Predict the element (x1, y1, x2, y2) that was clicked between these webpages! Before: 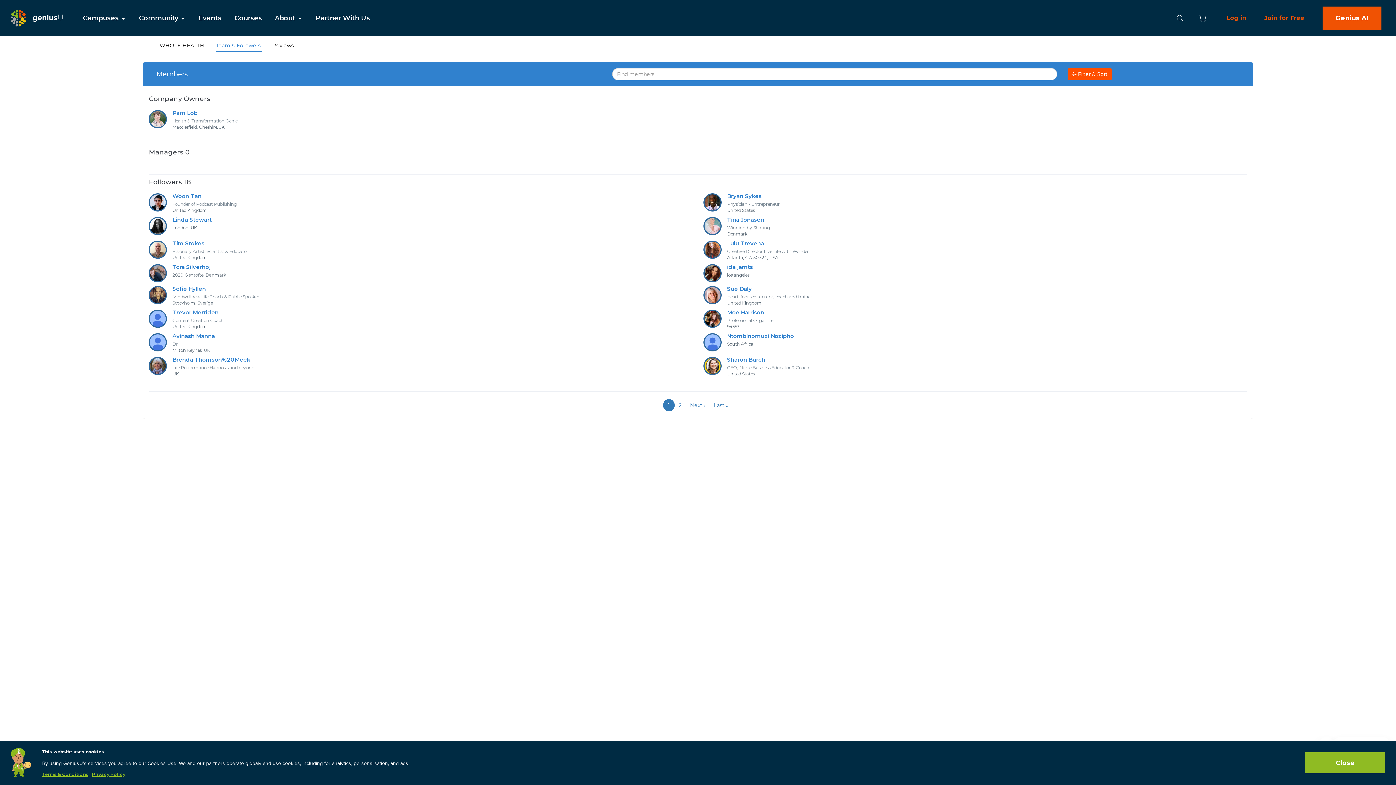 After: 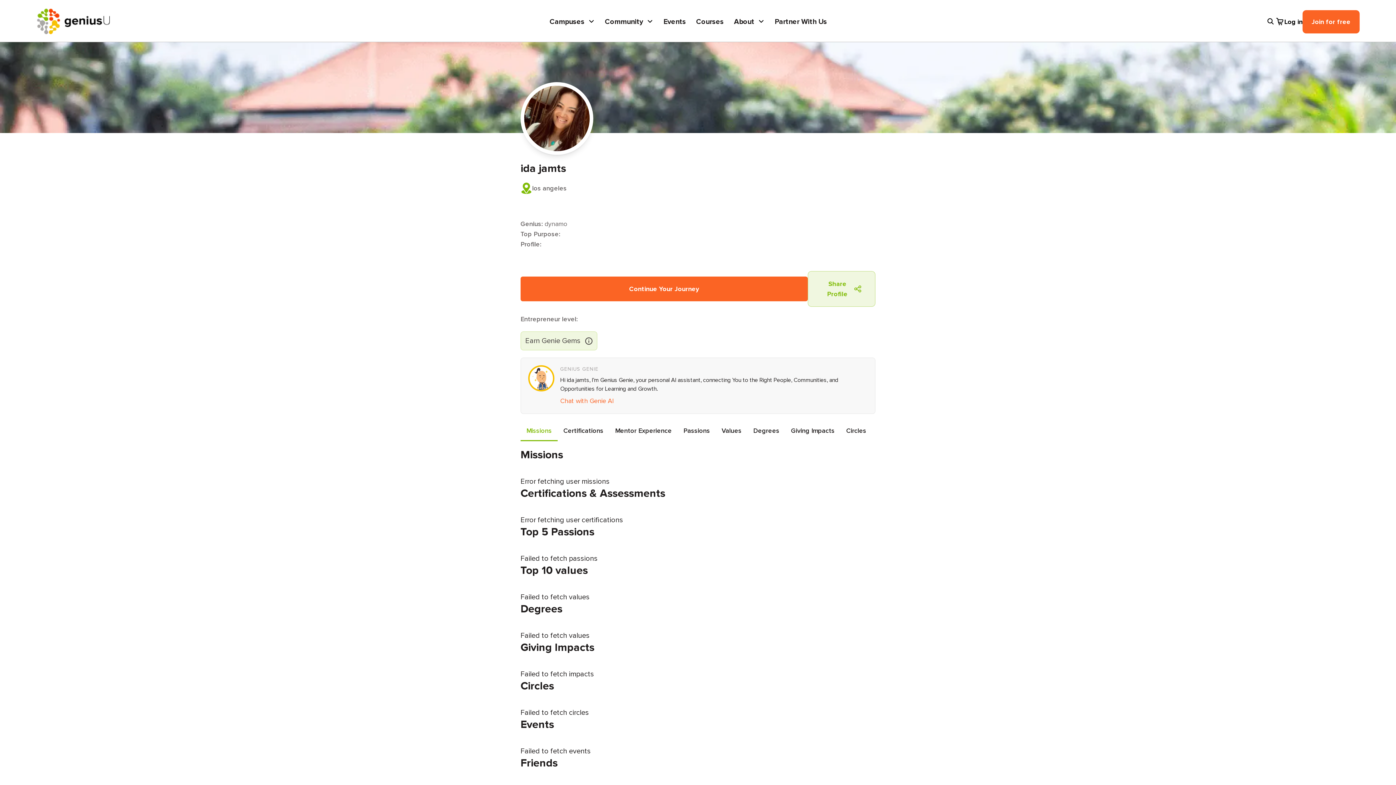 Action: label: ida jamts
los angeles bbox: (703, 264, 1095, 282)